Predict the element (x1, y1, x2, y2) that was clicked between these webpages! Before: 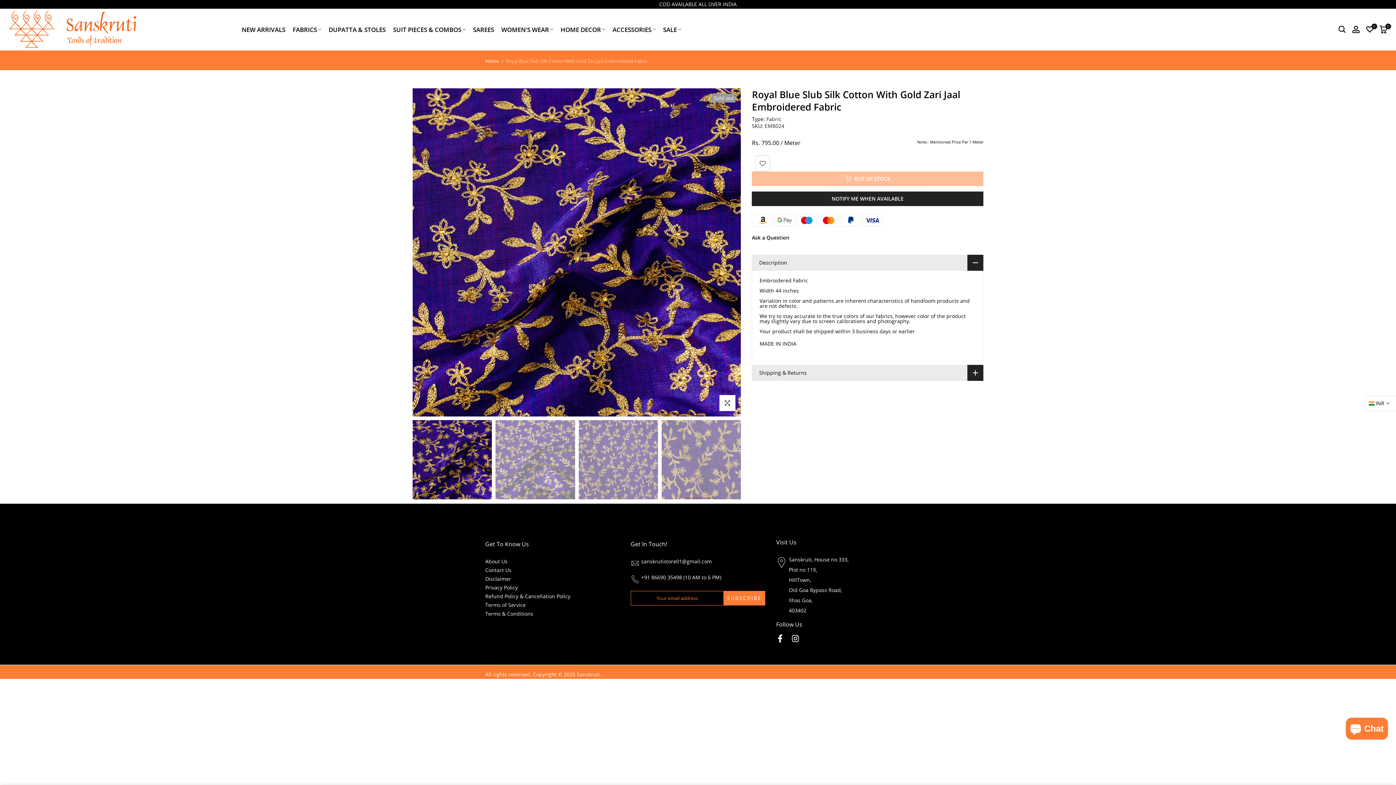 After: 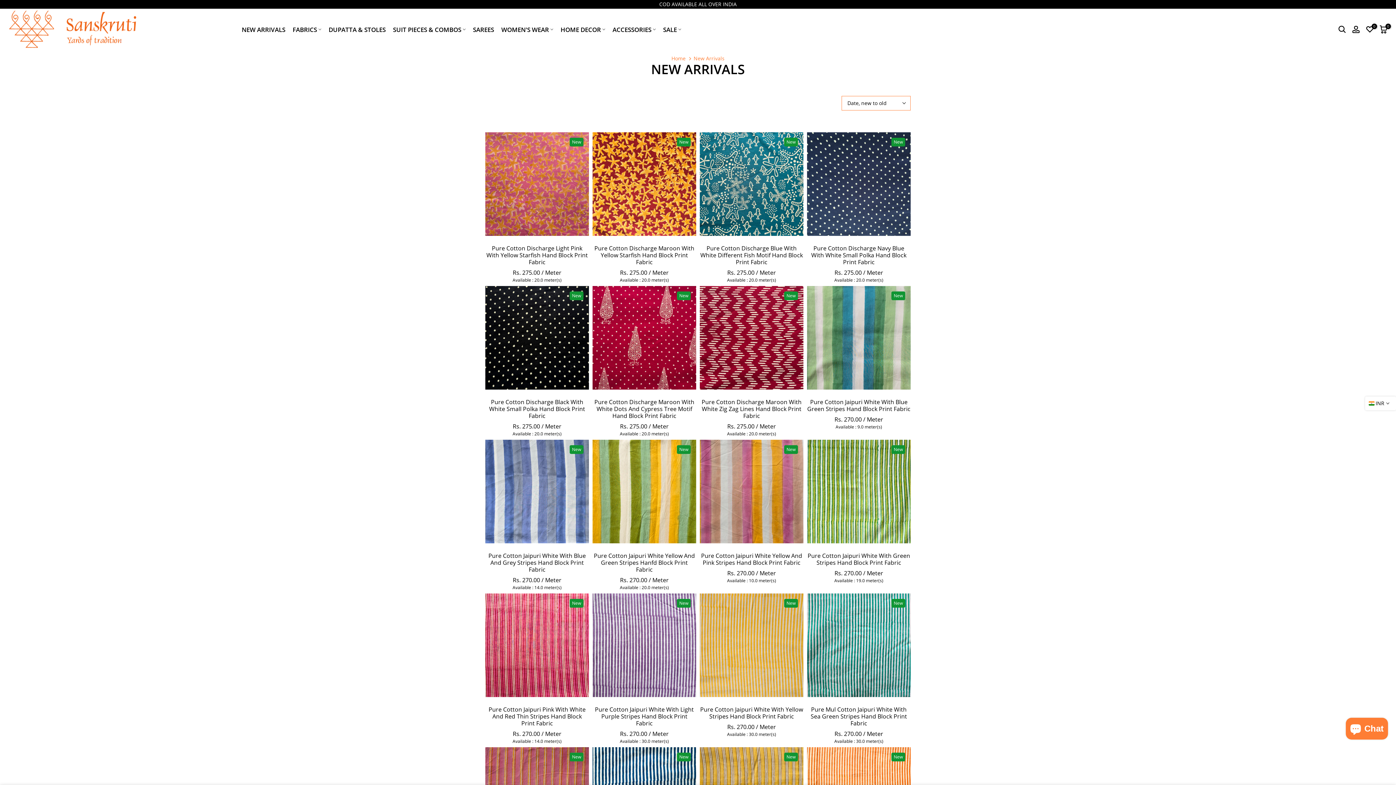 Action: bbox: (238, 24, 289, 34) label: NEW ARRIVALS